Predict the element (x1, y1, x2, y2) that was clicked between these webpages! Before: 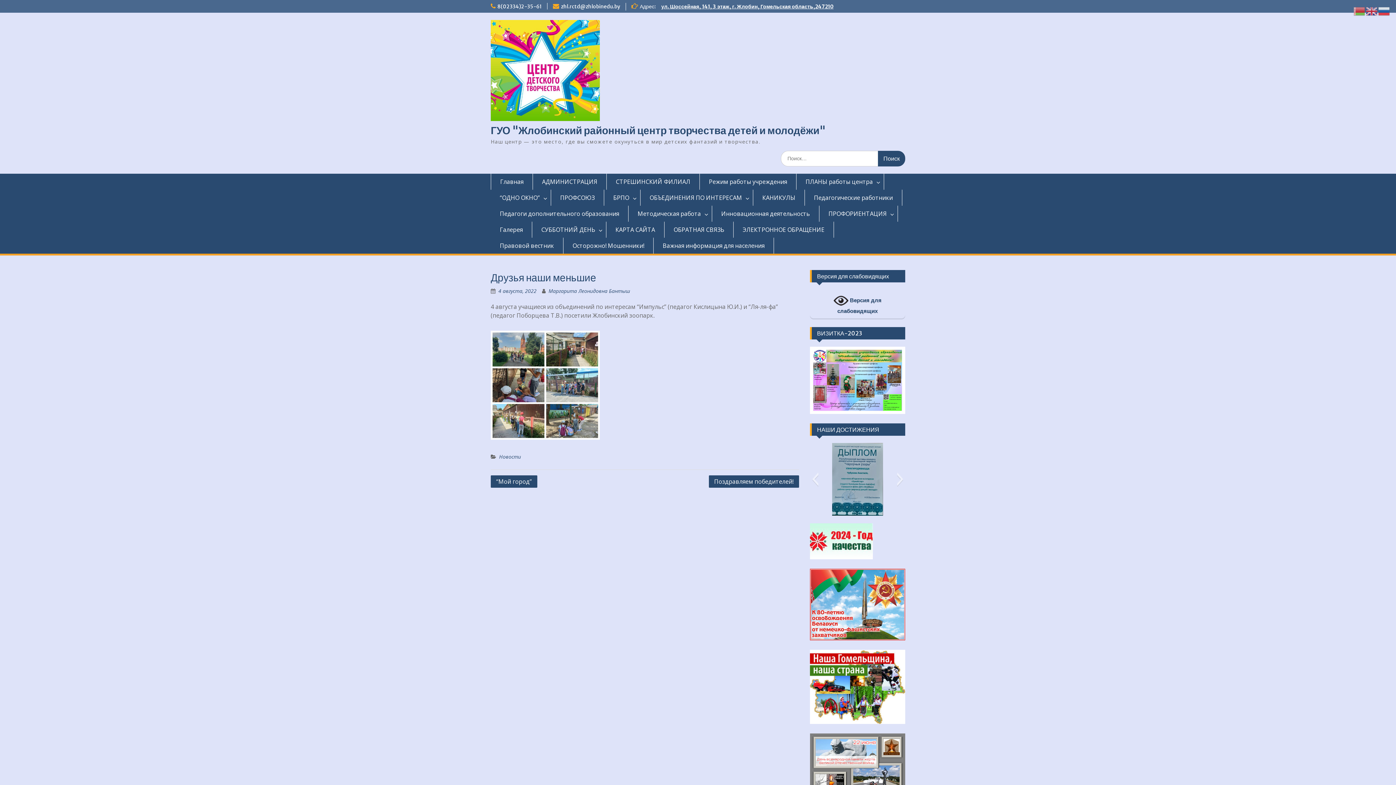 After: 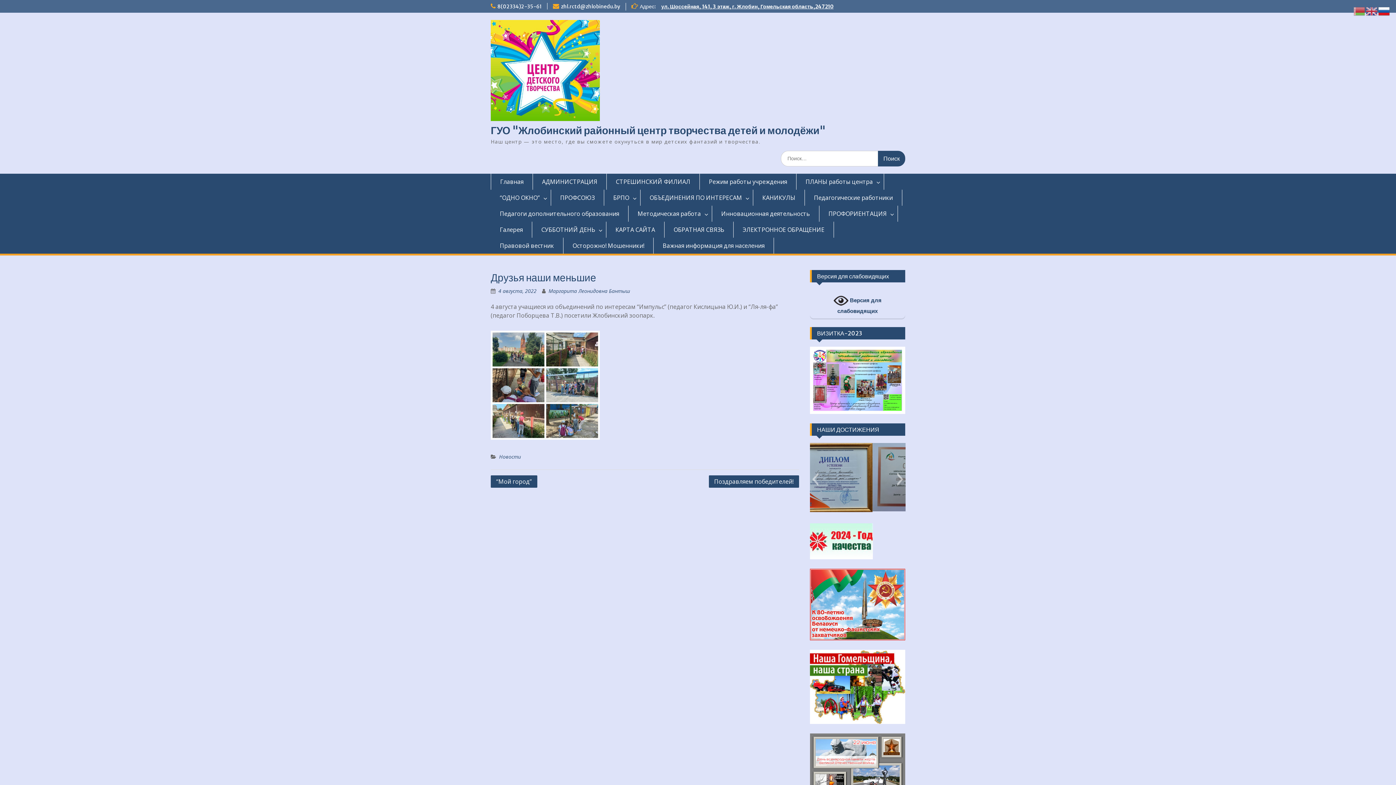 Action: bbox: (1378, 7, 1390, 14)